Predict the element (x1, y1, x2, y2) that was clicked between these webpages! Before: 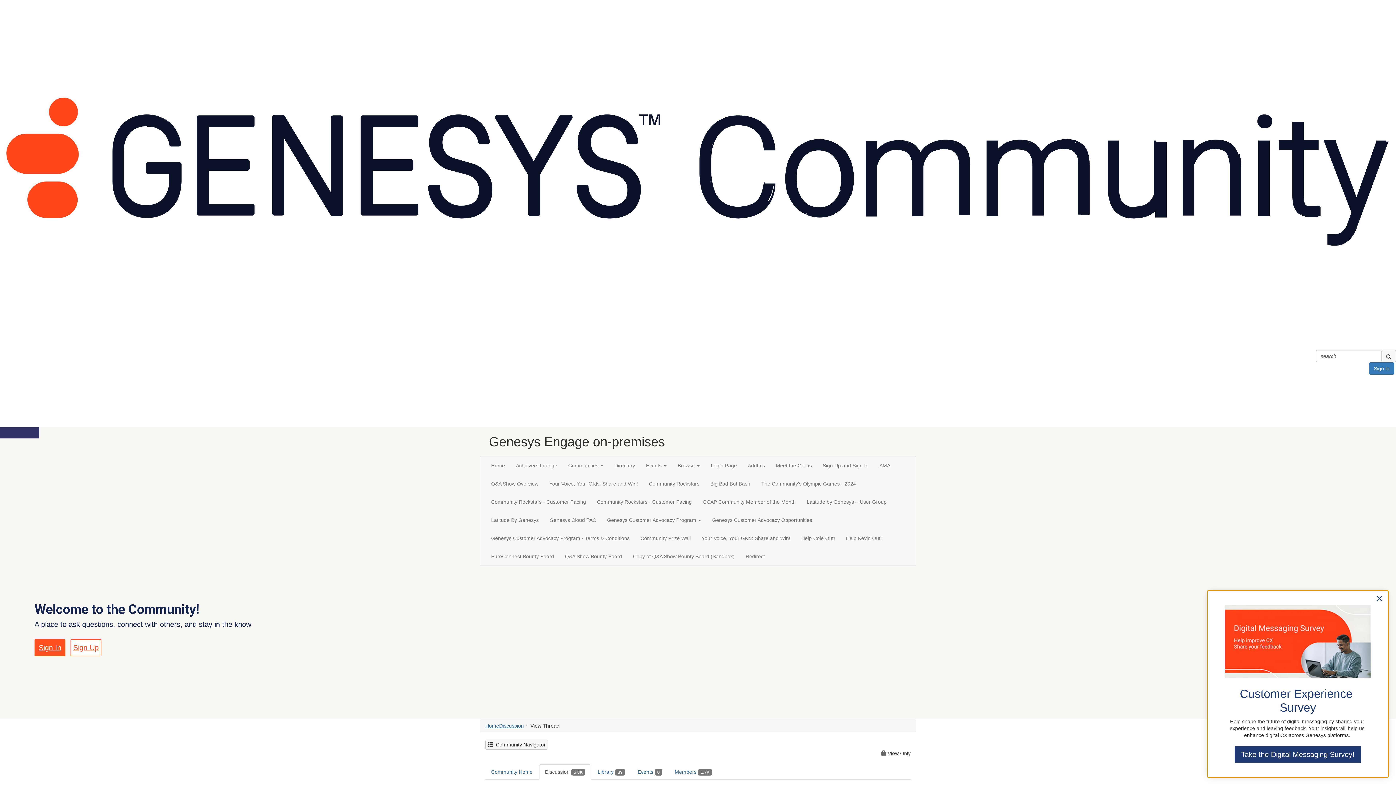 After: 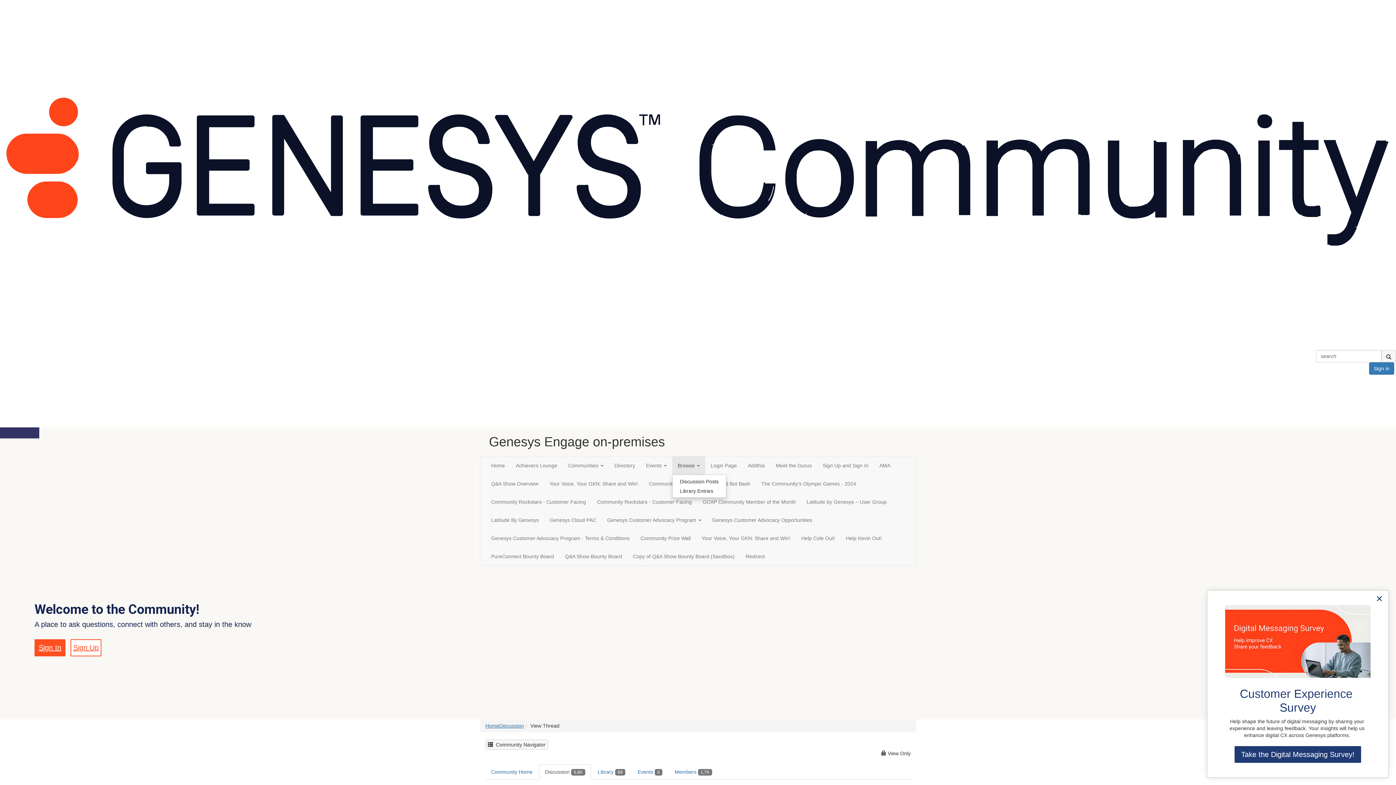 Action: bbox: (672, 456, 705, 474) label: Browse 